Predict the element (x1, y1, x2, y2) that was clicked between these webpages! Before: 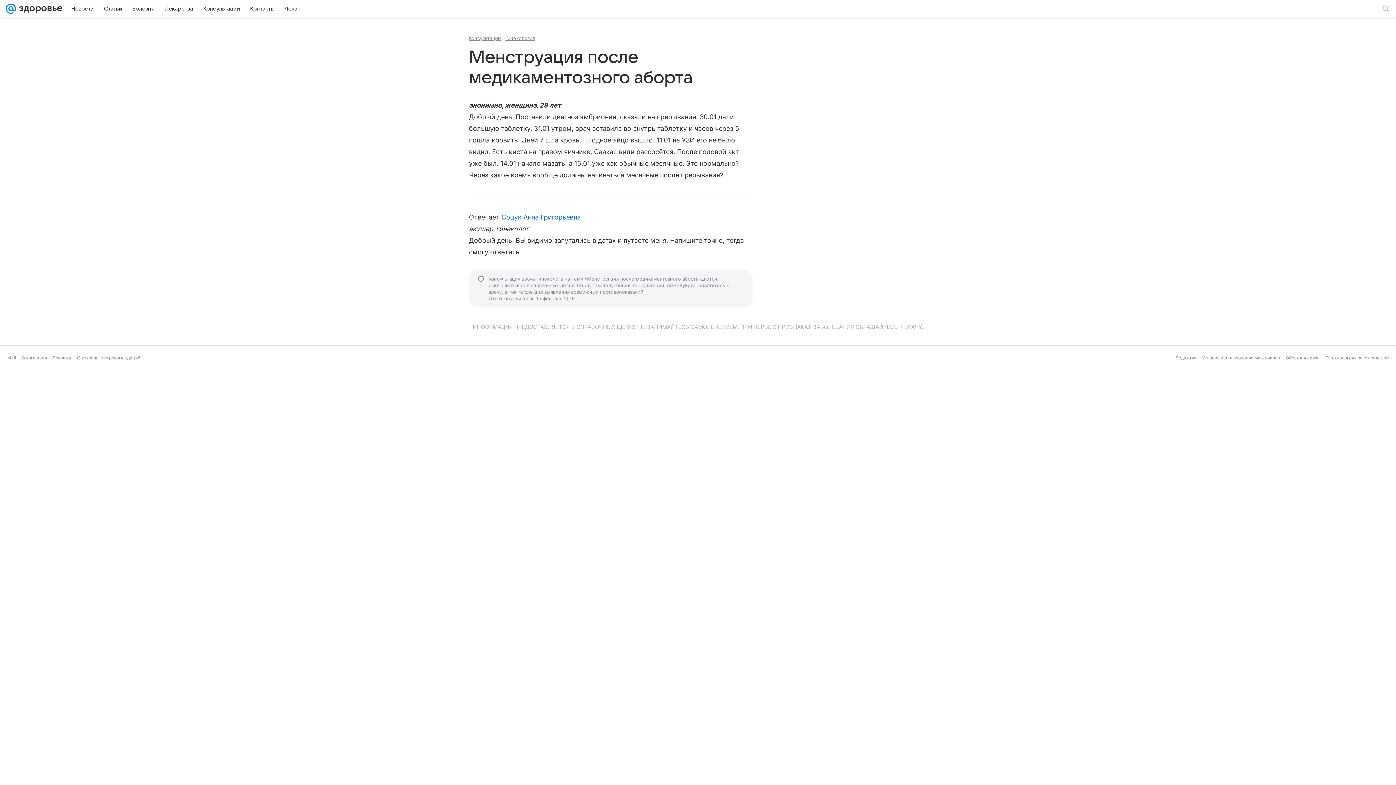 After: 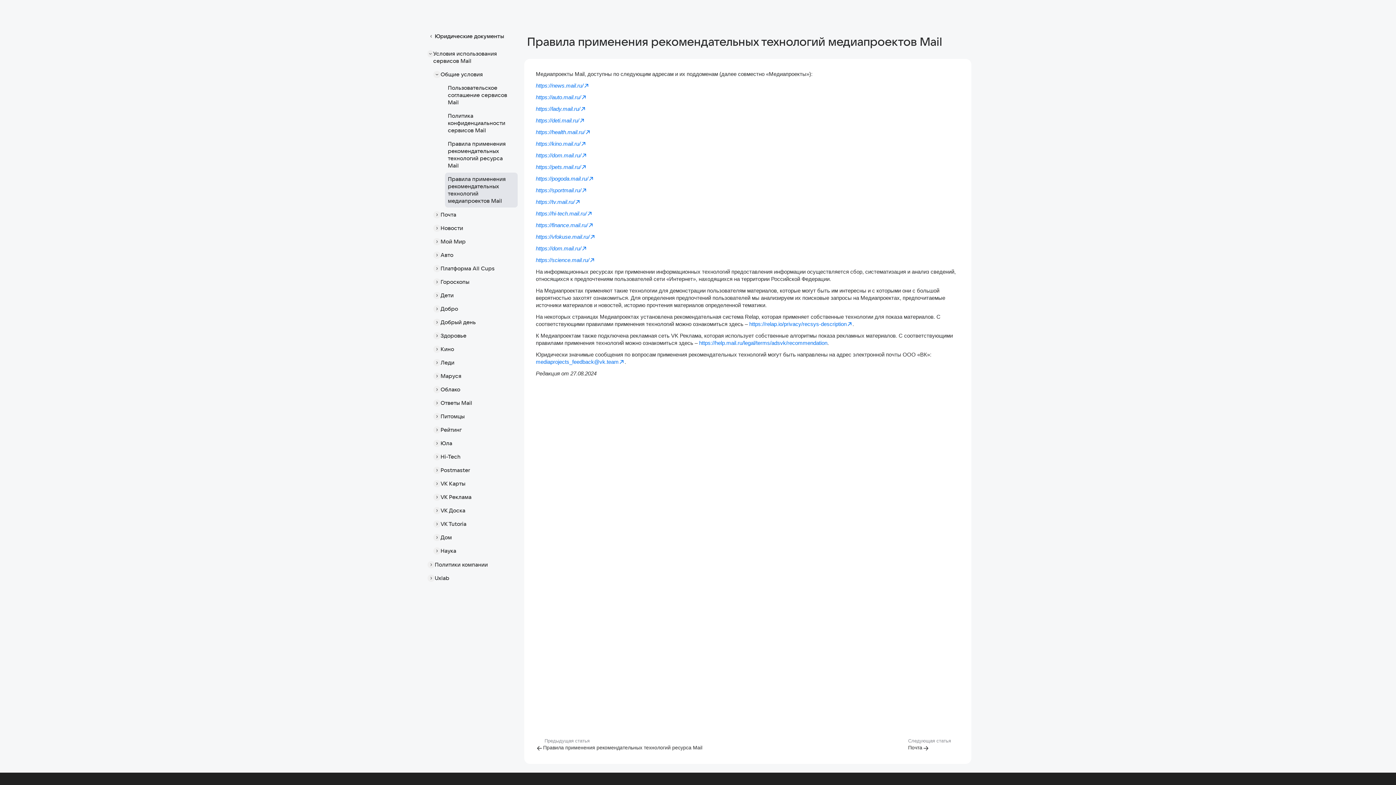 Action: label: О технологиях рекомендаций bbox: (77, 355, 140, 360)